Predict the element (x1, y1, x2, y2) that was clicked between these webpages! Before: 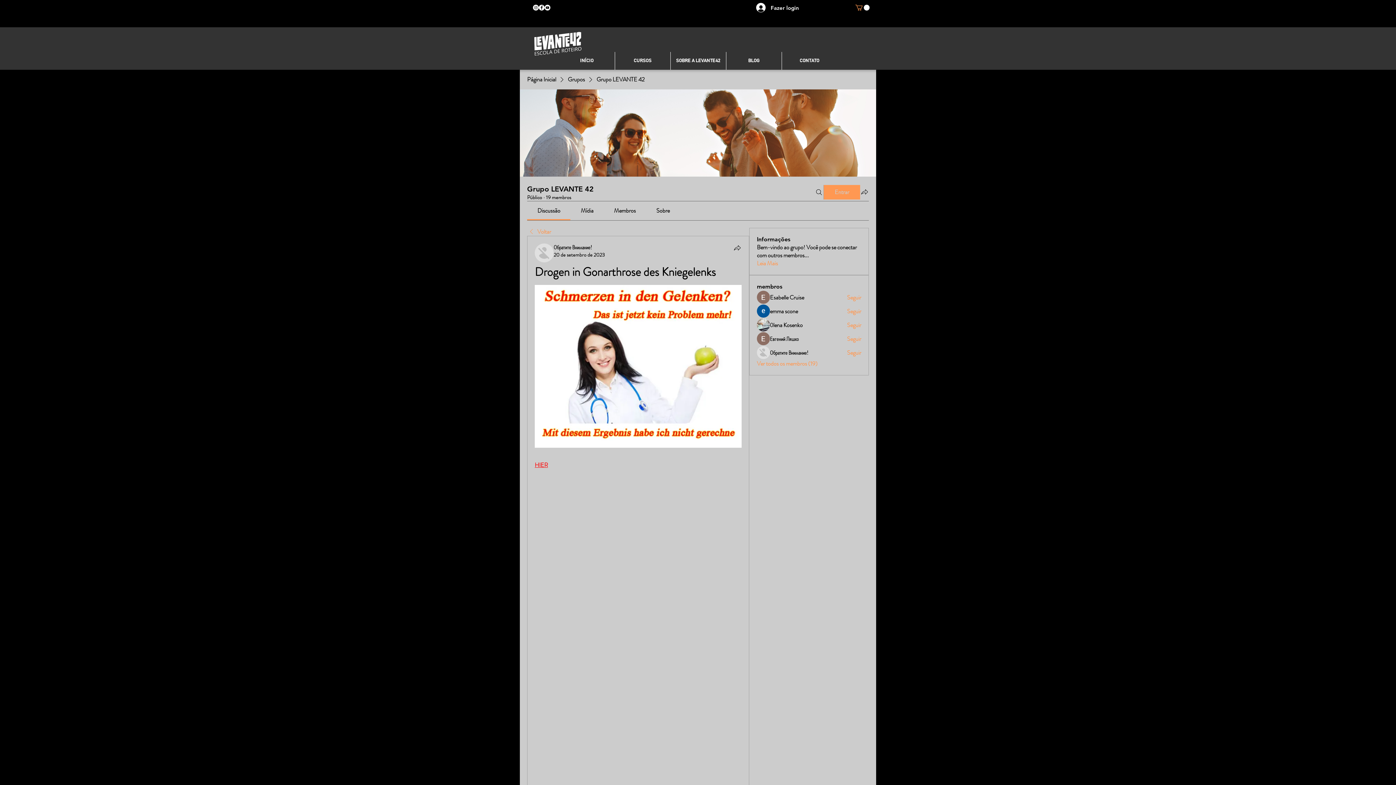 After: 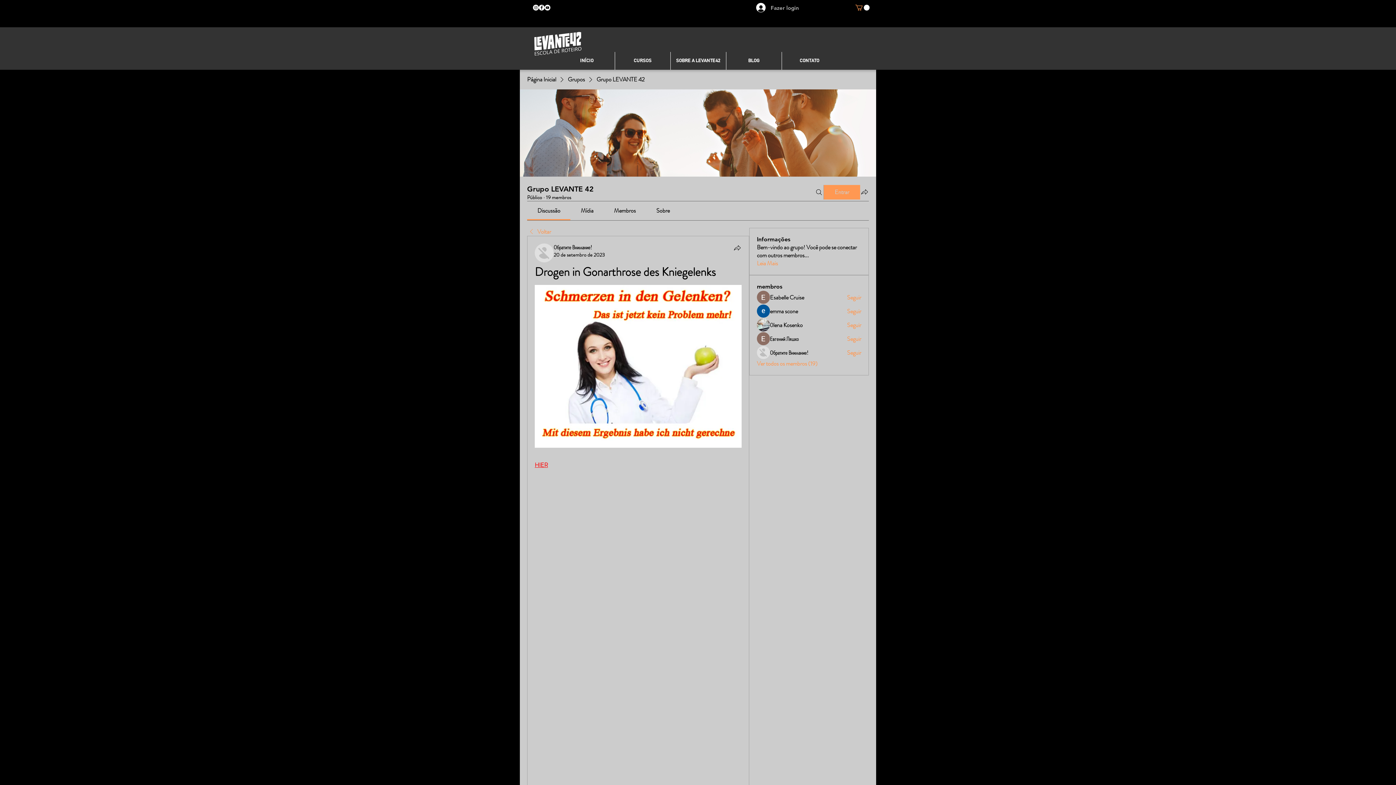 Action: label: Fazer login bbox: (751, 0, 785, 14)